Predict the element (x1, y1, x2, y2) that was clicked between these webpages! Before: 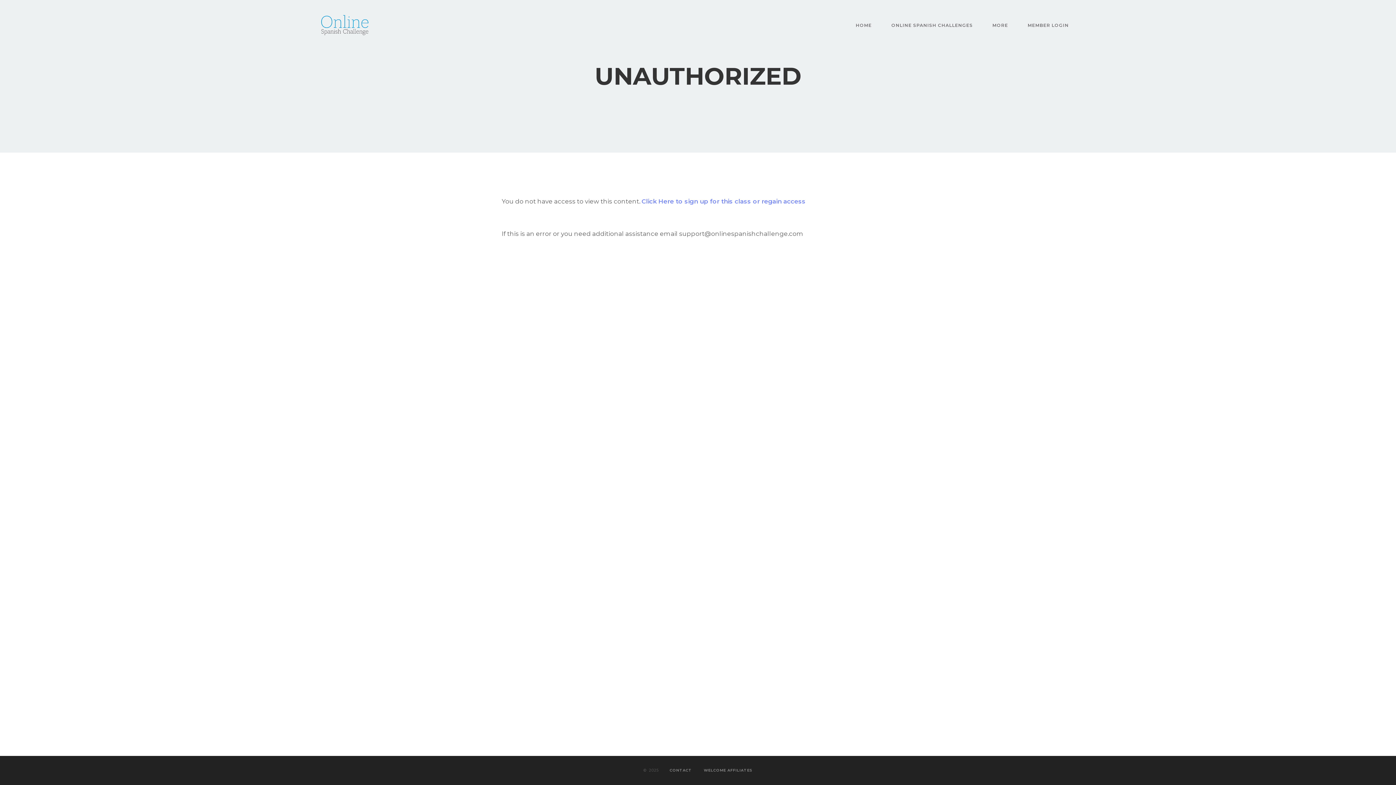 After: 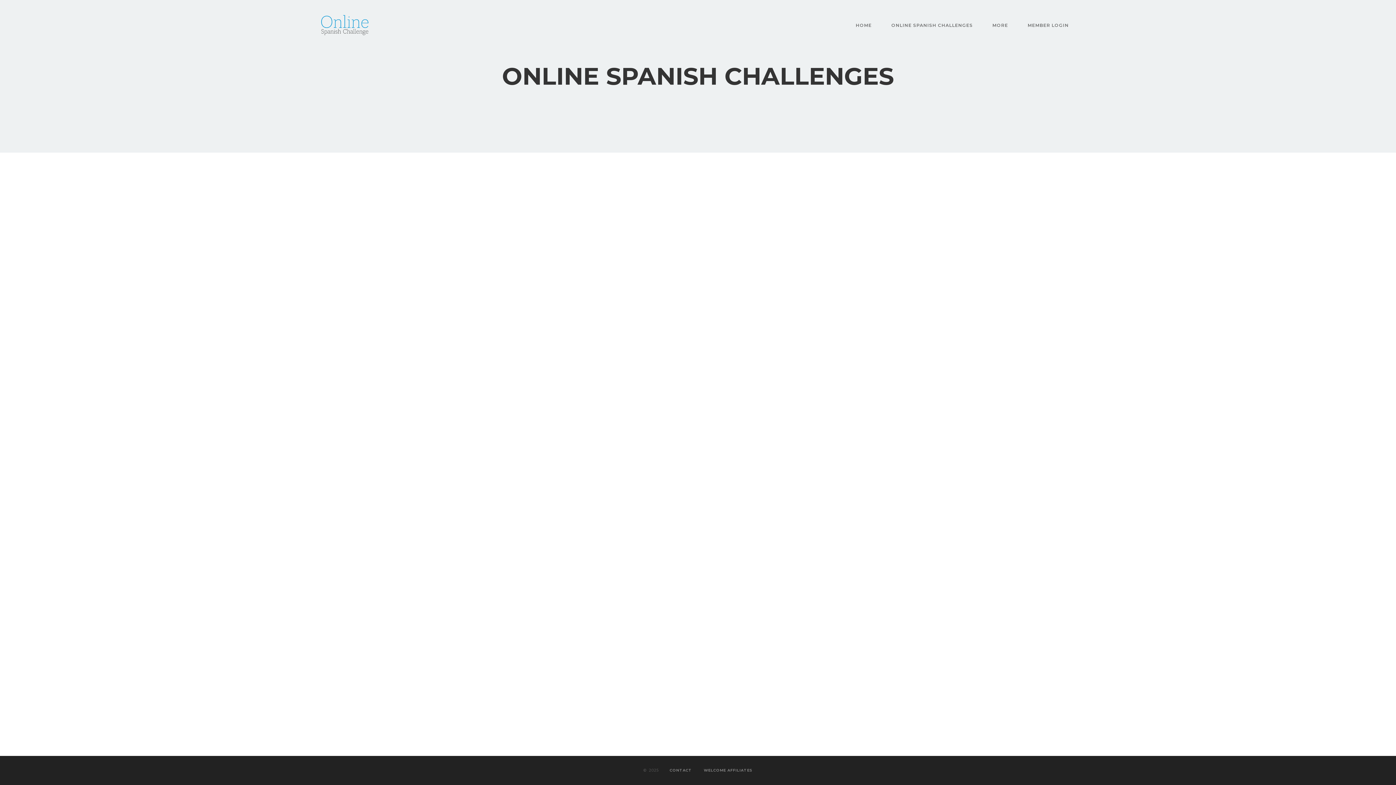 Action: bbox: (891, 19, 973, 31) label: ONLINE SPANISH CHALLENGES